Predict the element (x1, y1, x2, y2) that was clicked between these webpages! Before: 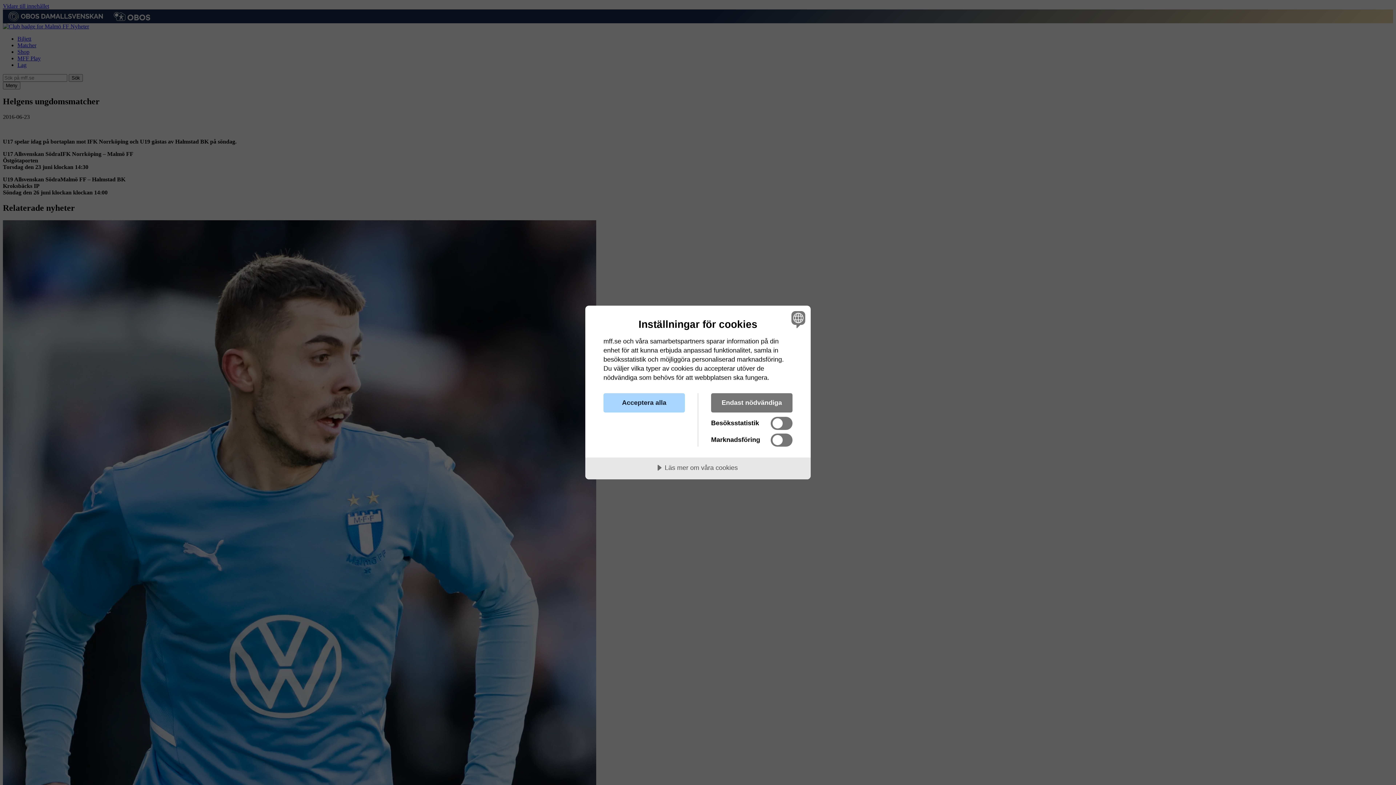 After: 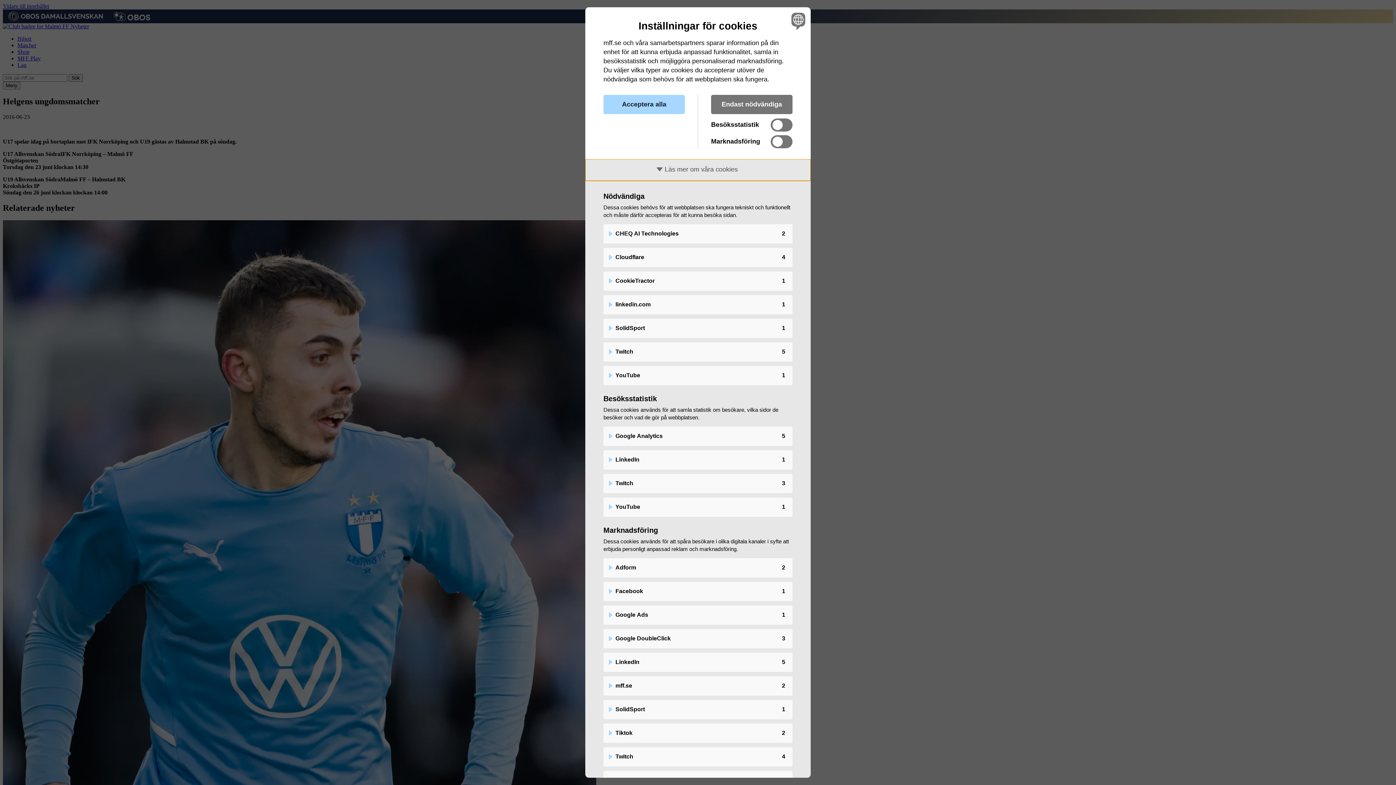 Action: label: Läs mer om våra cookies bbox: (585, 457, 810, 479)